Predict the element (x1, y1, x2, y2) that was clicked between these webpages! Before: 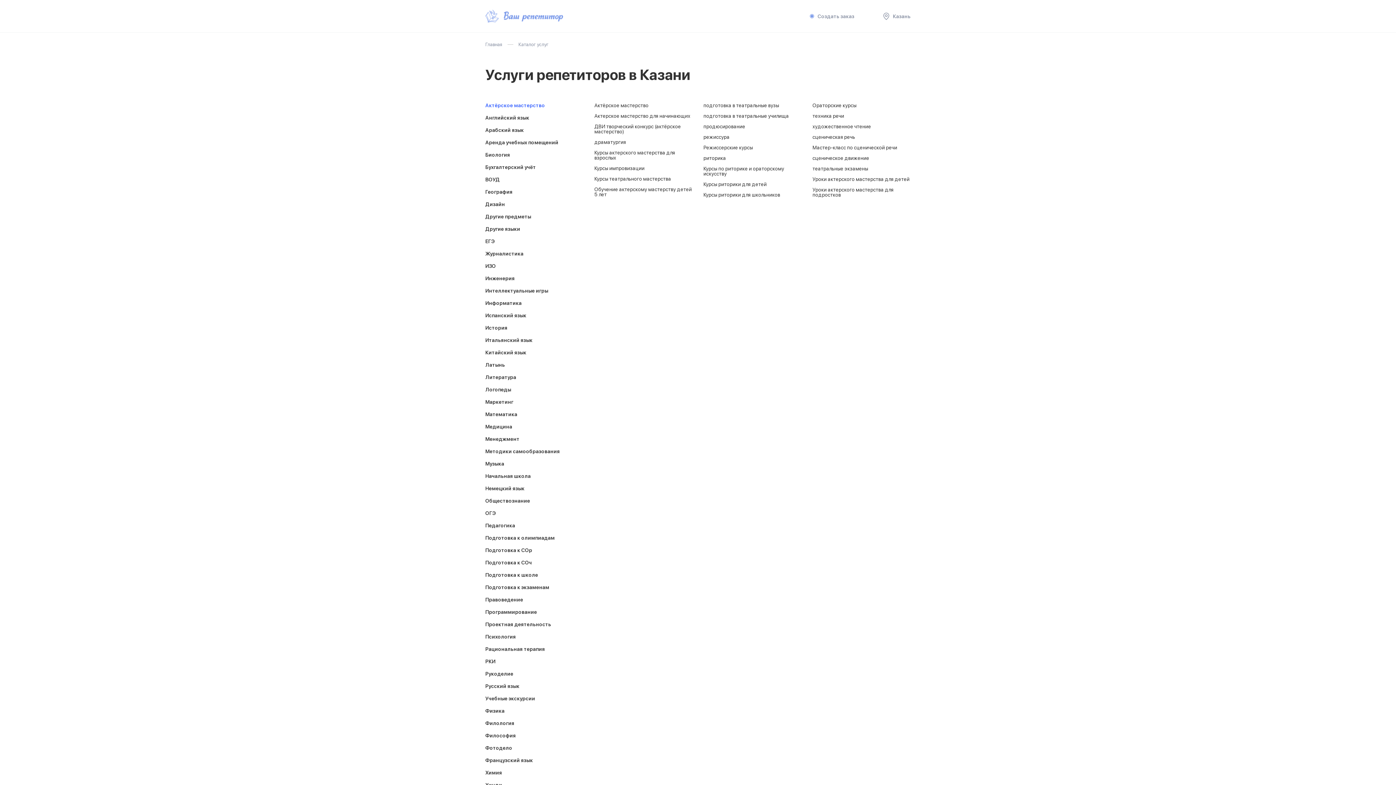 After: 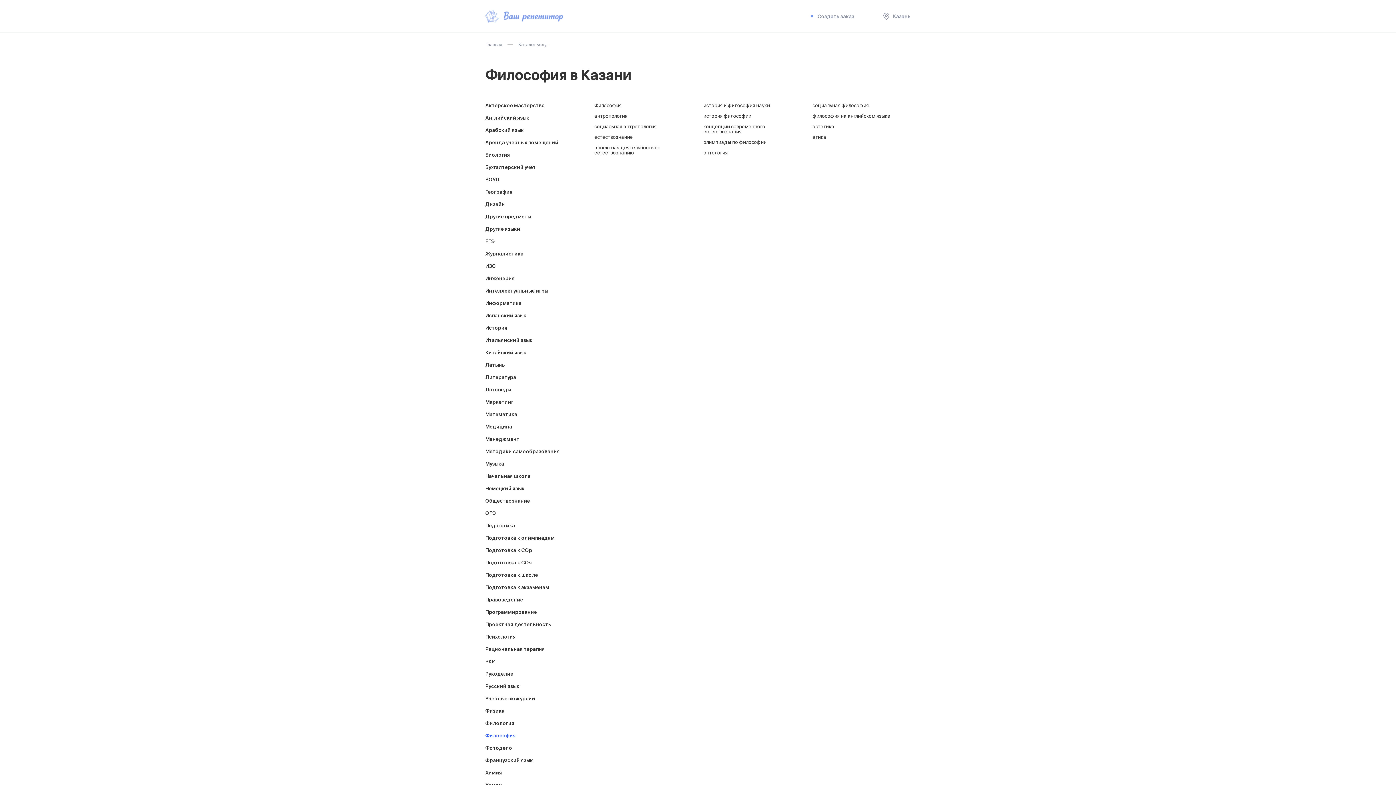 Action: label: Философия bbox: (485, 732, 516, 738)